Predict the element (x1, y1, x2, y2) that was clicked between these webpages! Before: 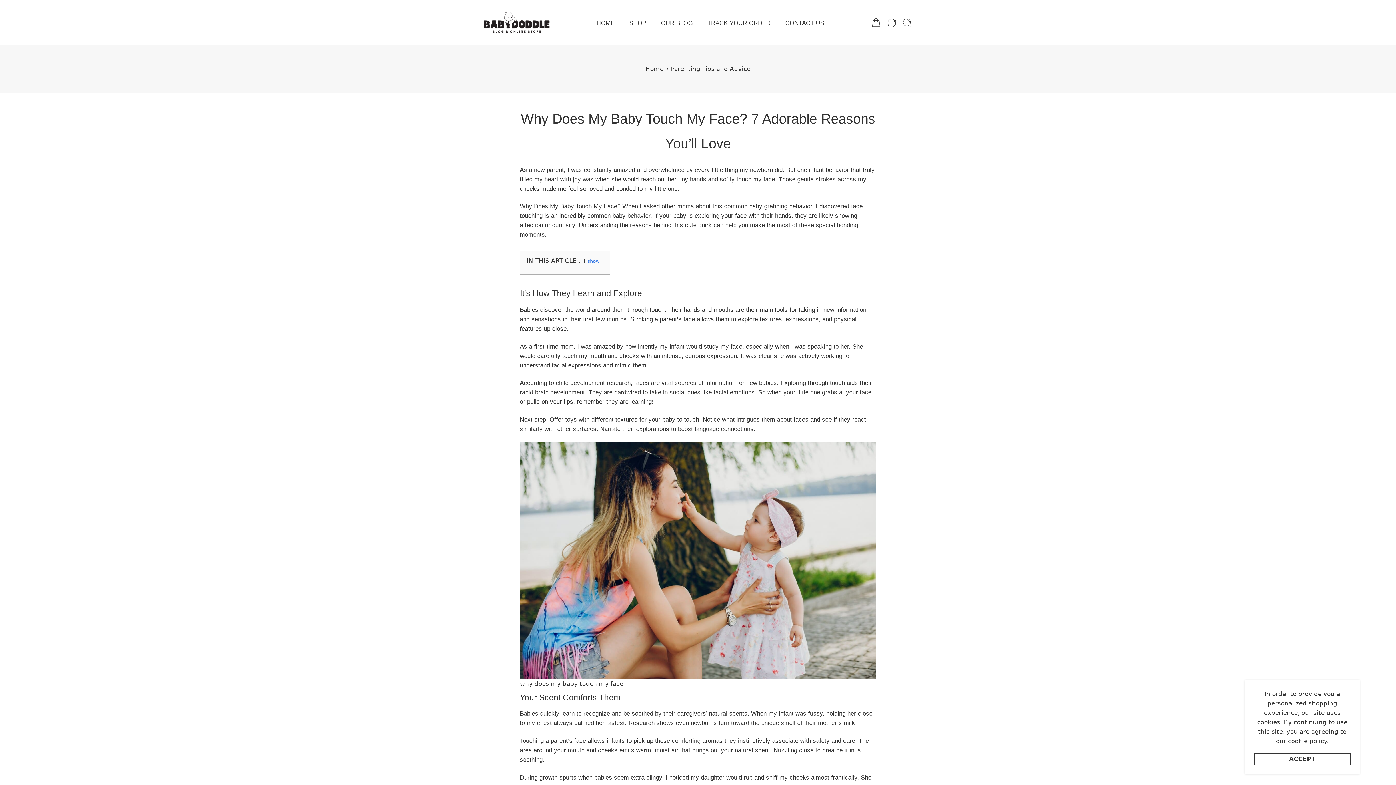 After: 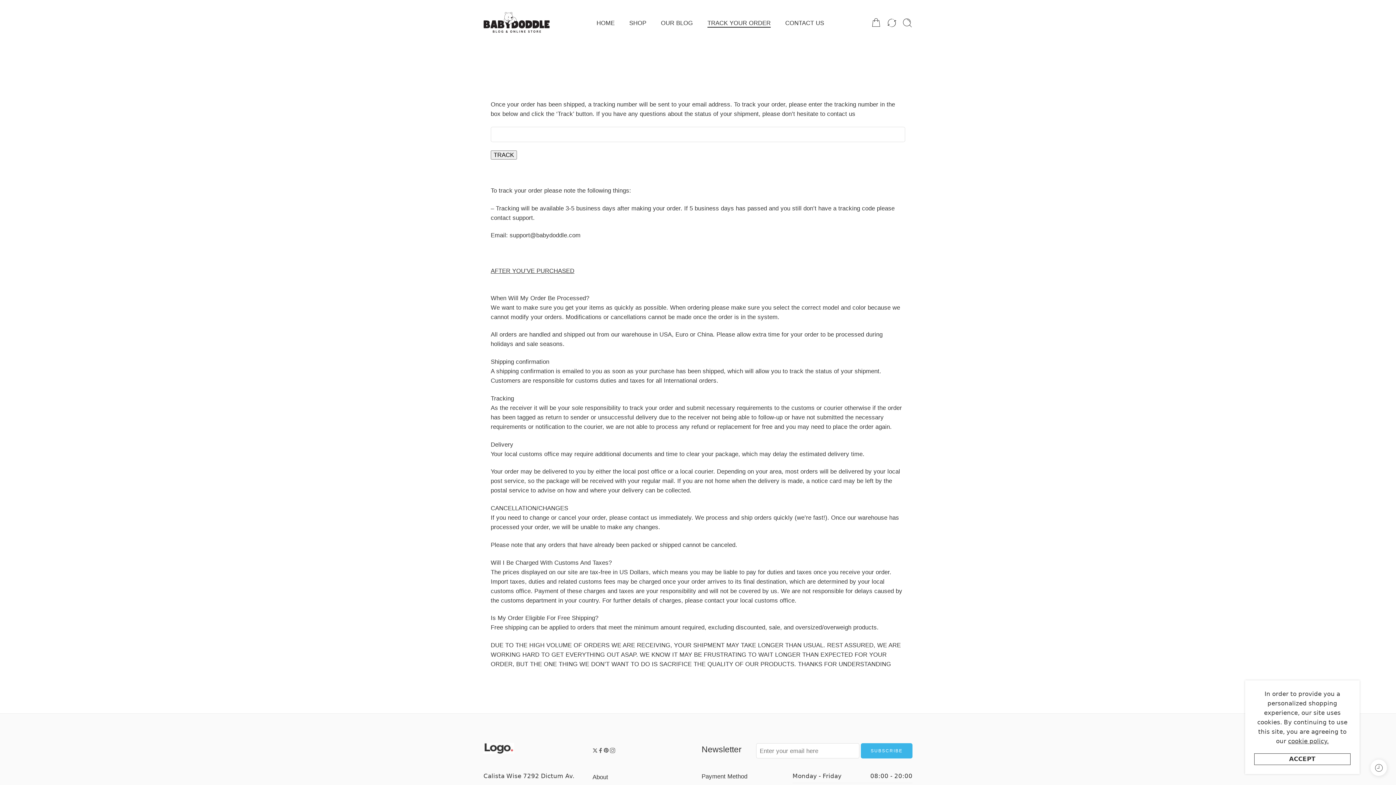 Action: label: TRACK YOUR ORDER bbox: (707, 12, 770, 32)